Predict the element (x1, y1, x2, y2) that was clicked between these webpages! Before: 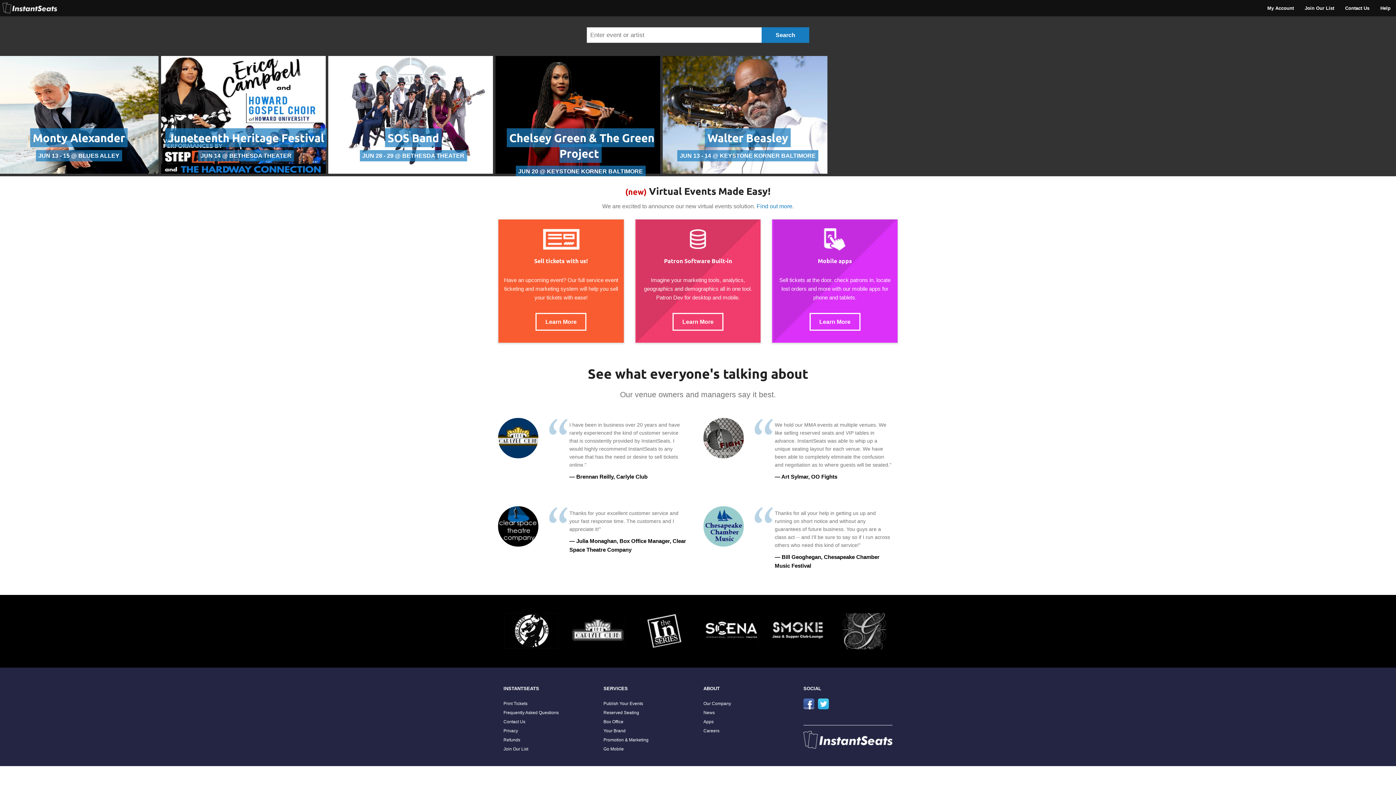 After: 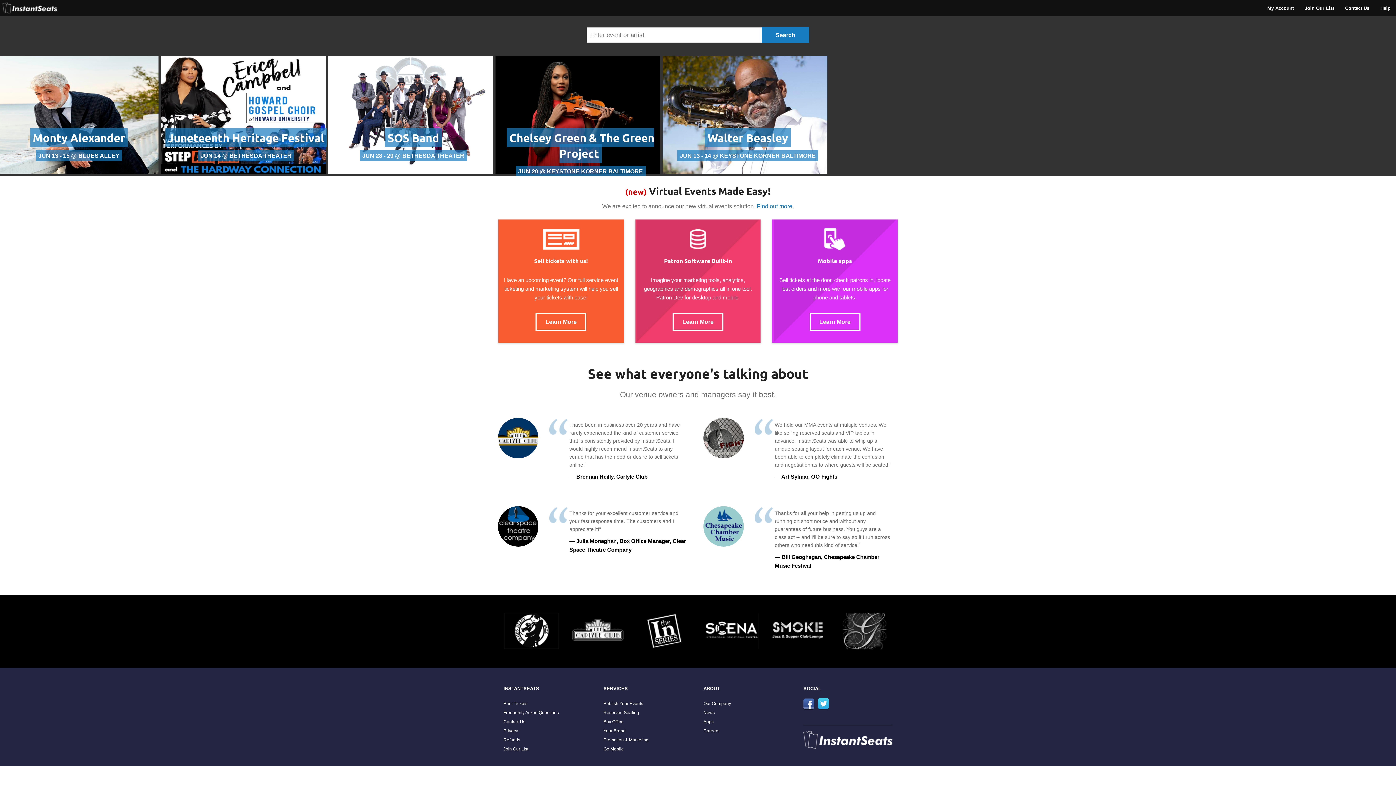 Action: bbox: (818, 698, 829, 709)